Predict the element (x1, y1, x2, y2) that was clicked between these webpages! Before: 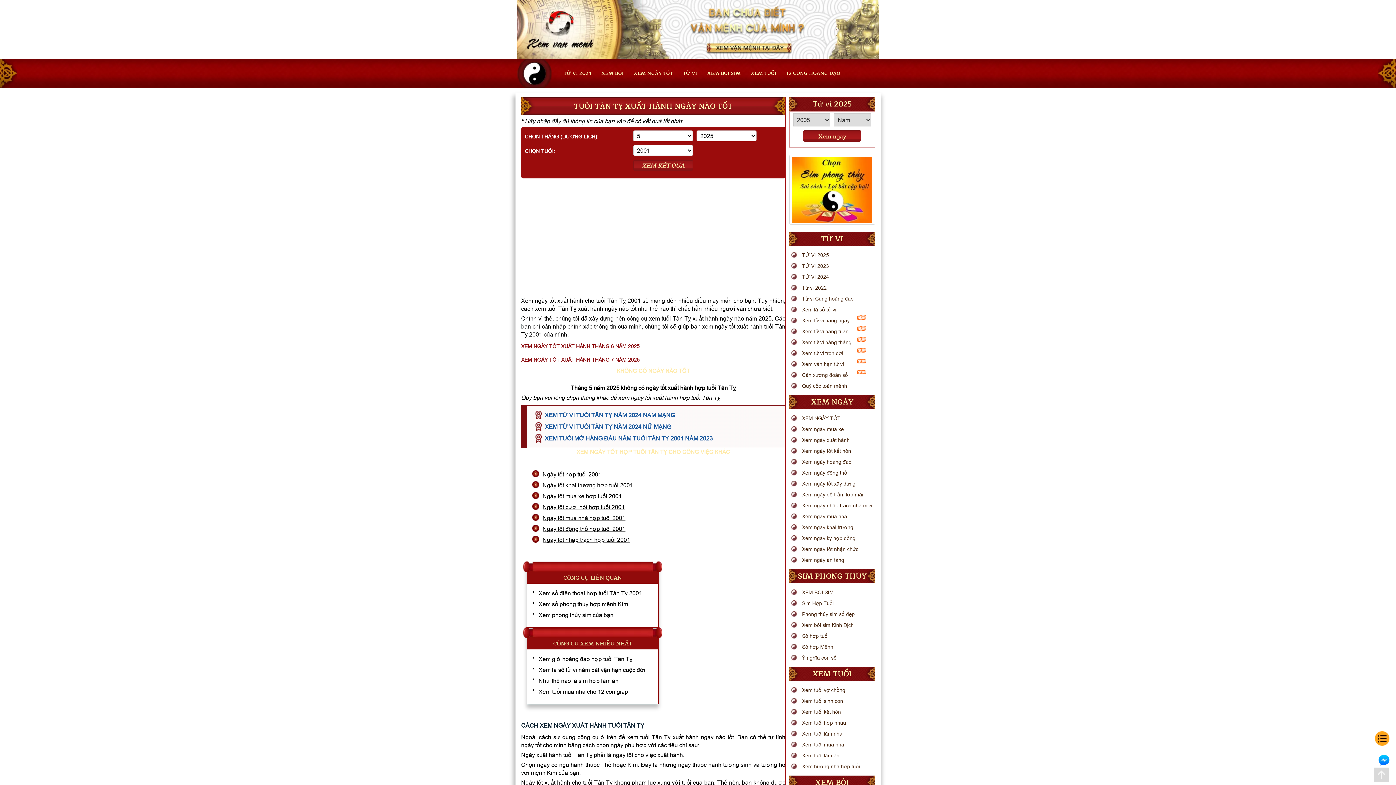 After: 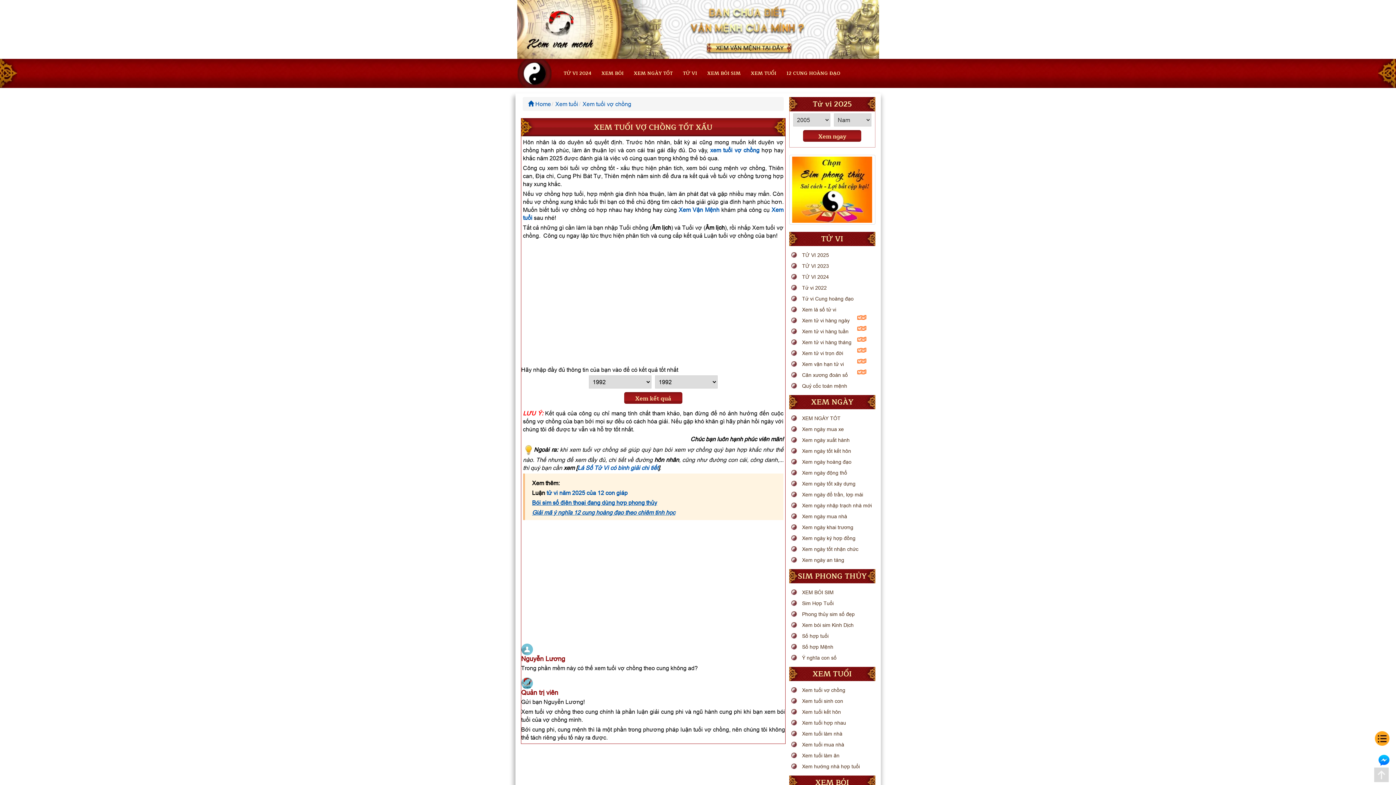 Action: bbox: (789, 685, 875, 696) label: Xem tuổi vợ chồng